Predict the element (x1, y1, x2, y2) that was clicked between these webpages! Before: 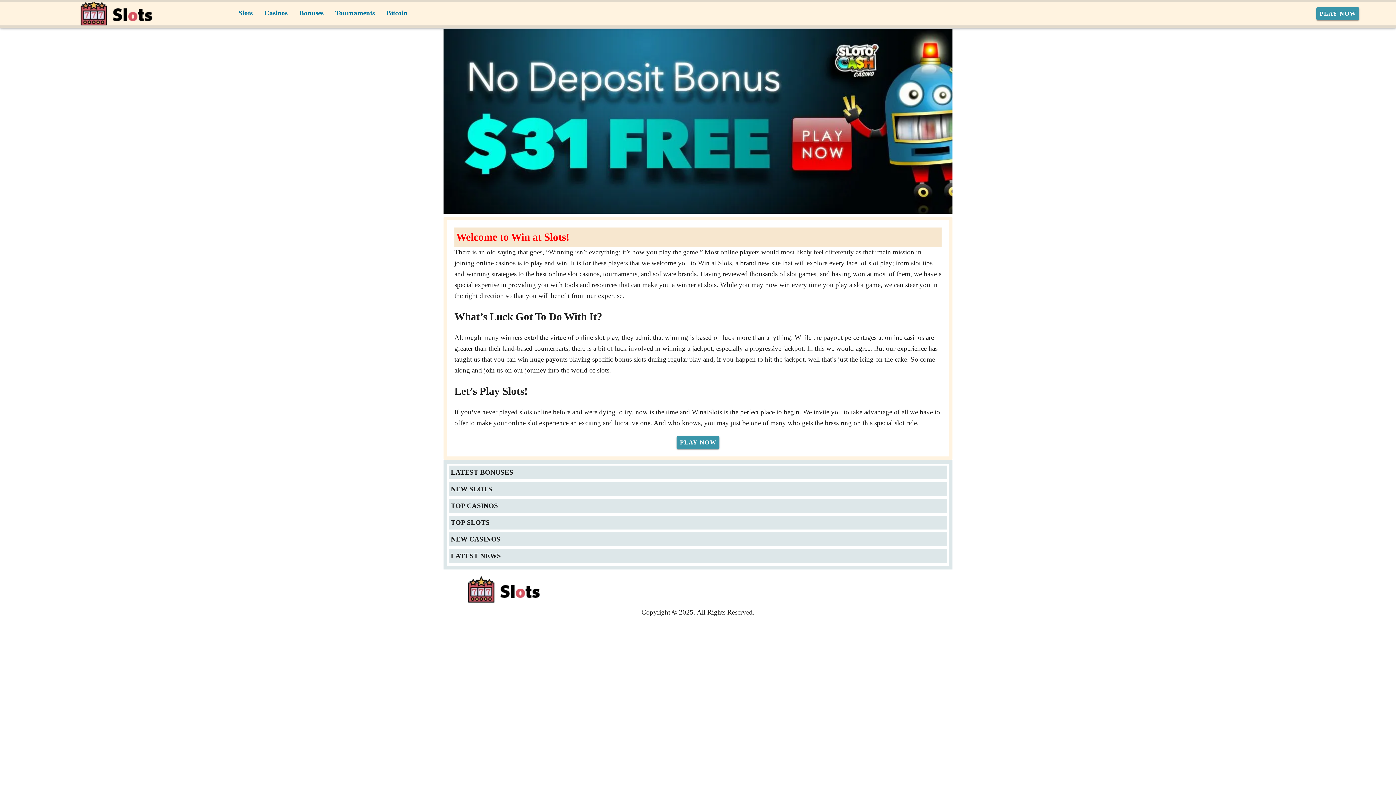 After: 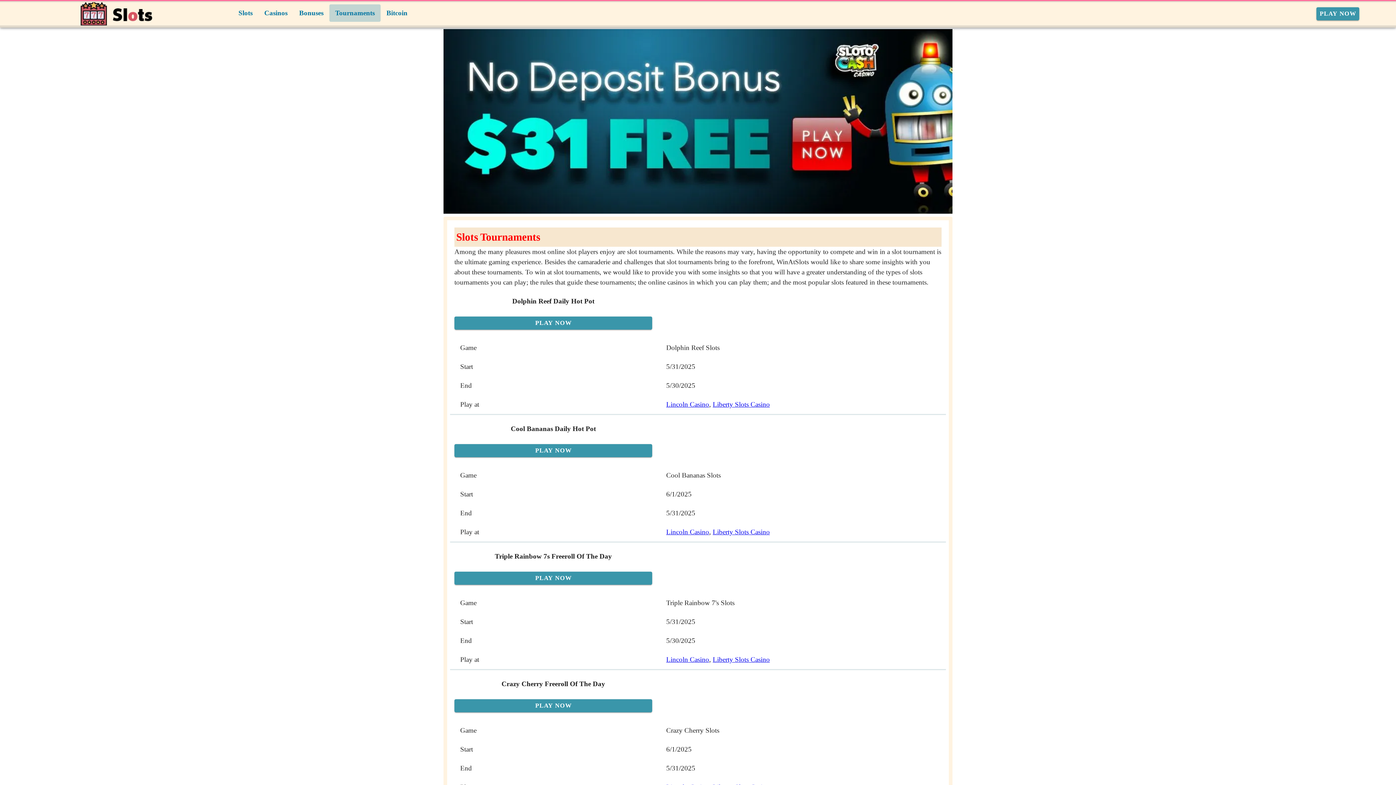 Action: bbox: (329, 4, 380, 21) label: Tournaments